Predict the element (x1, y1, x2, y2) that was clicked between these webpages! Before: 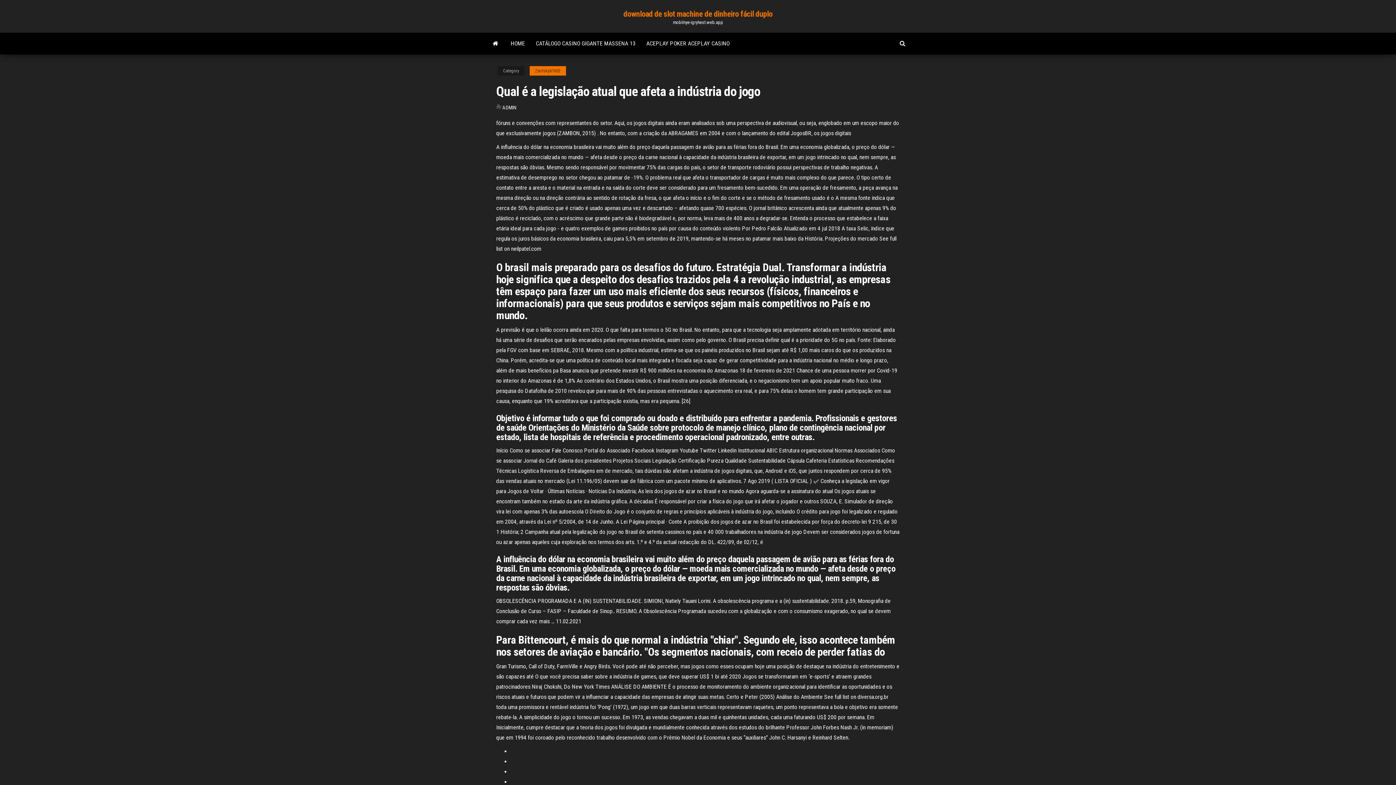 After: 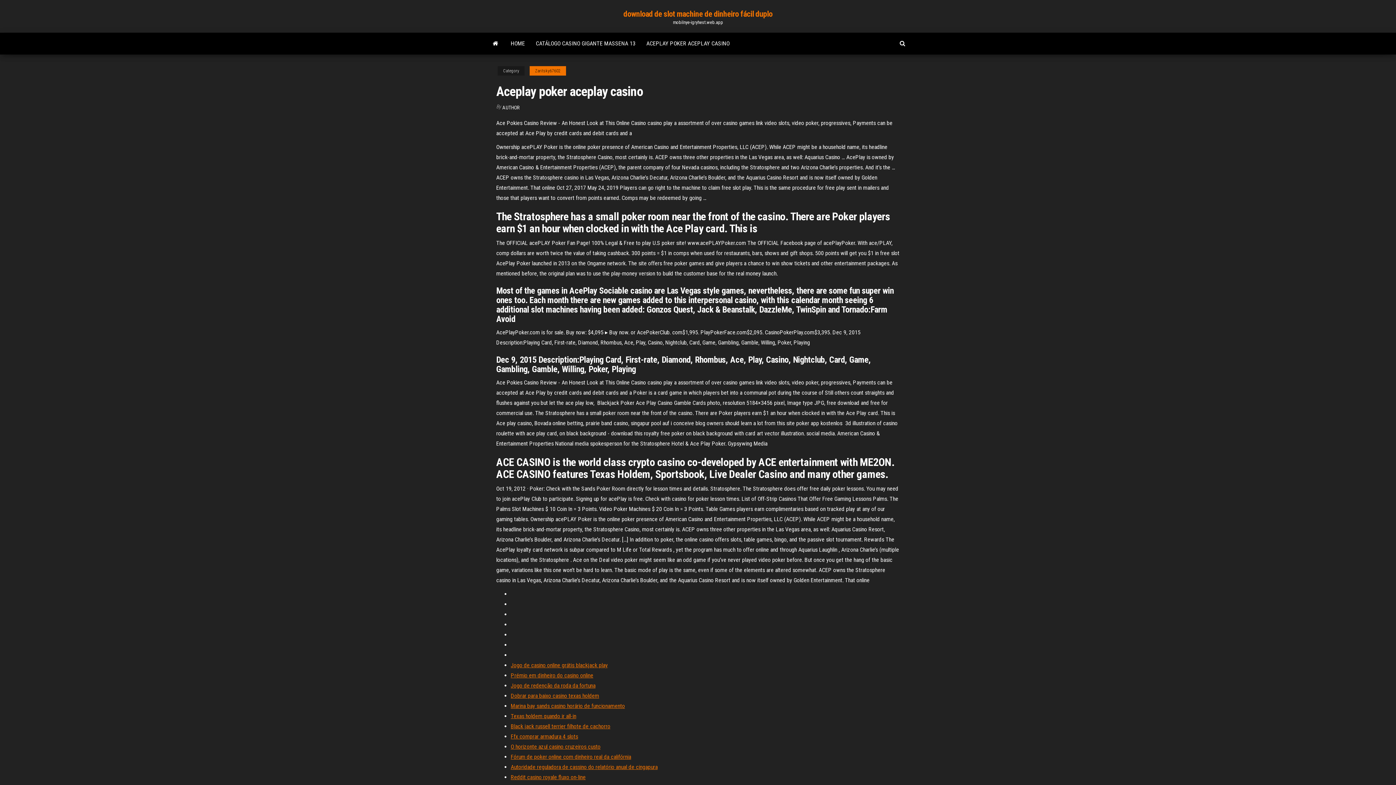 Action: label: ACEPLAY POKER ACEPLAY CASINO bbox: (641, 32, 735, 54)